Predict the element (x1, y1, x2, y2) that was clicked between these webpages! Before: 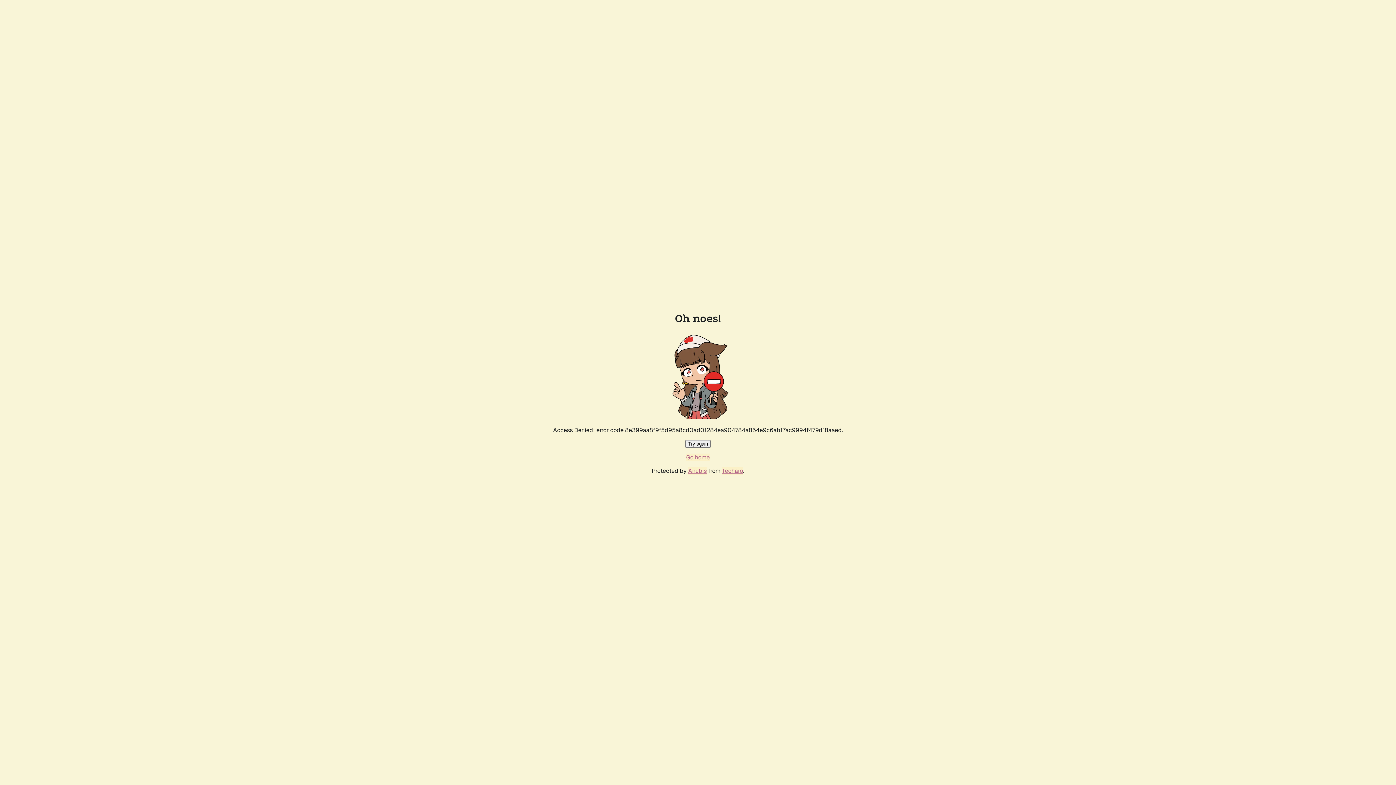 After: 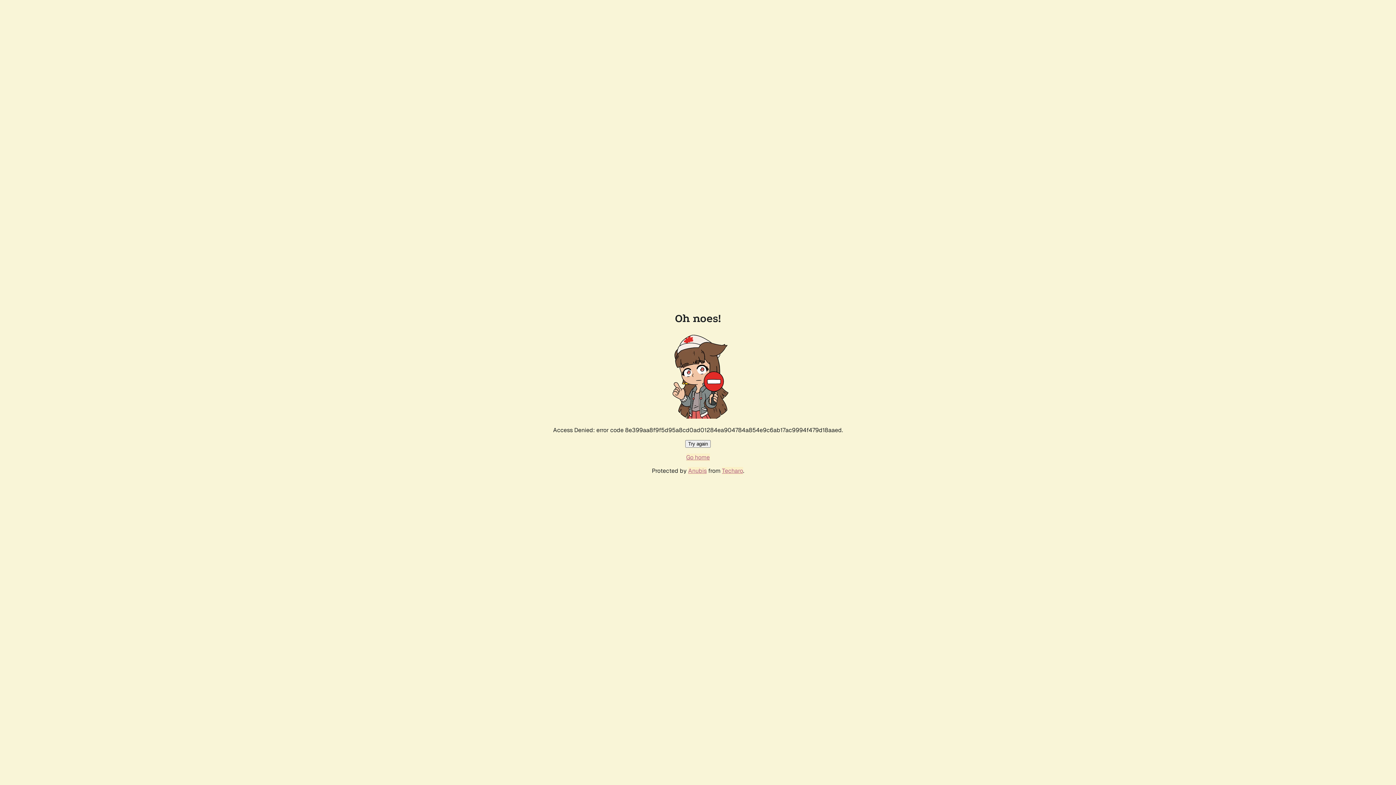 Action: bbox: (685, 440, 710, 448) label: Try again